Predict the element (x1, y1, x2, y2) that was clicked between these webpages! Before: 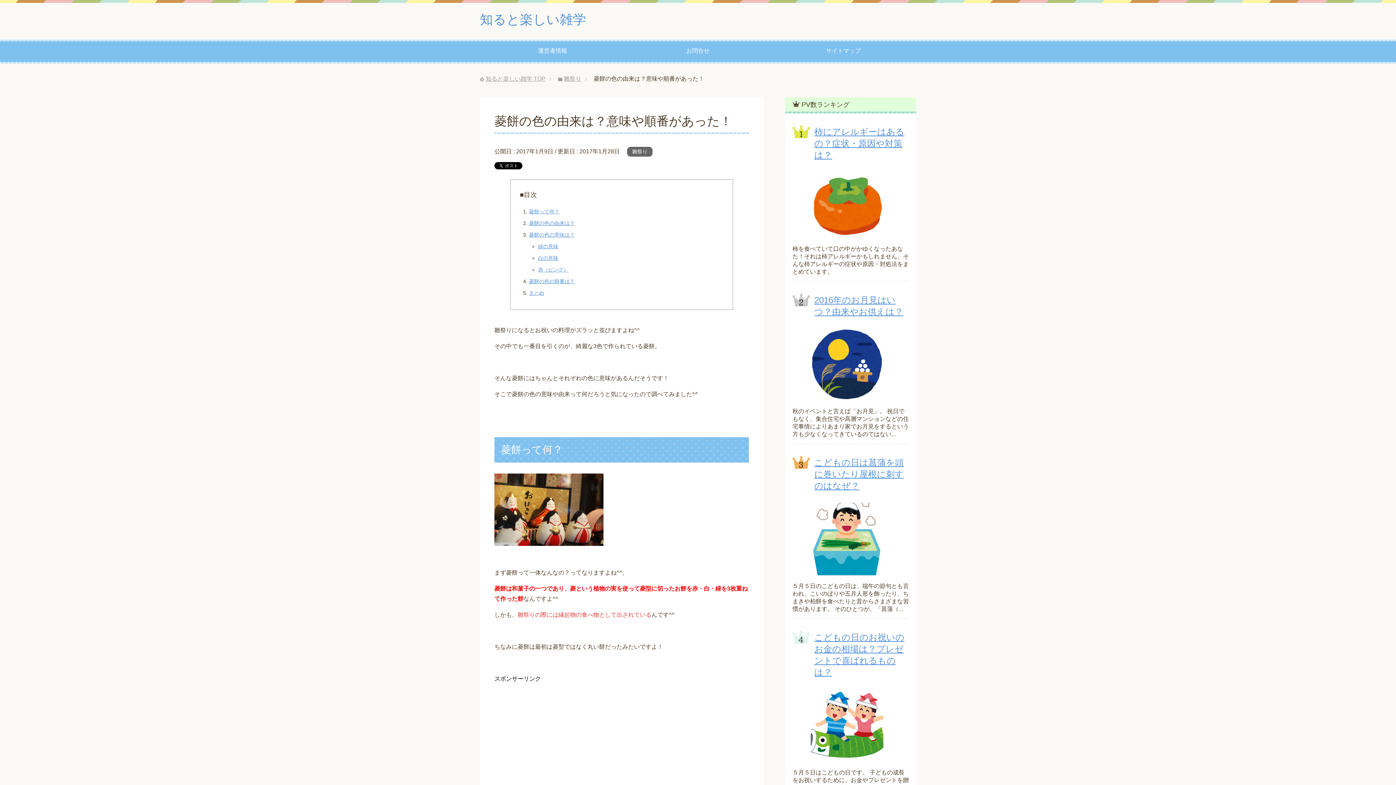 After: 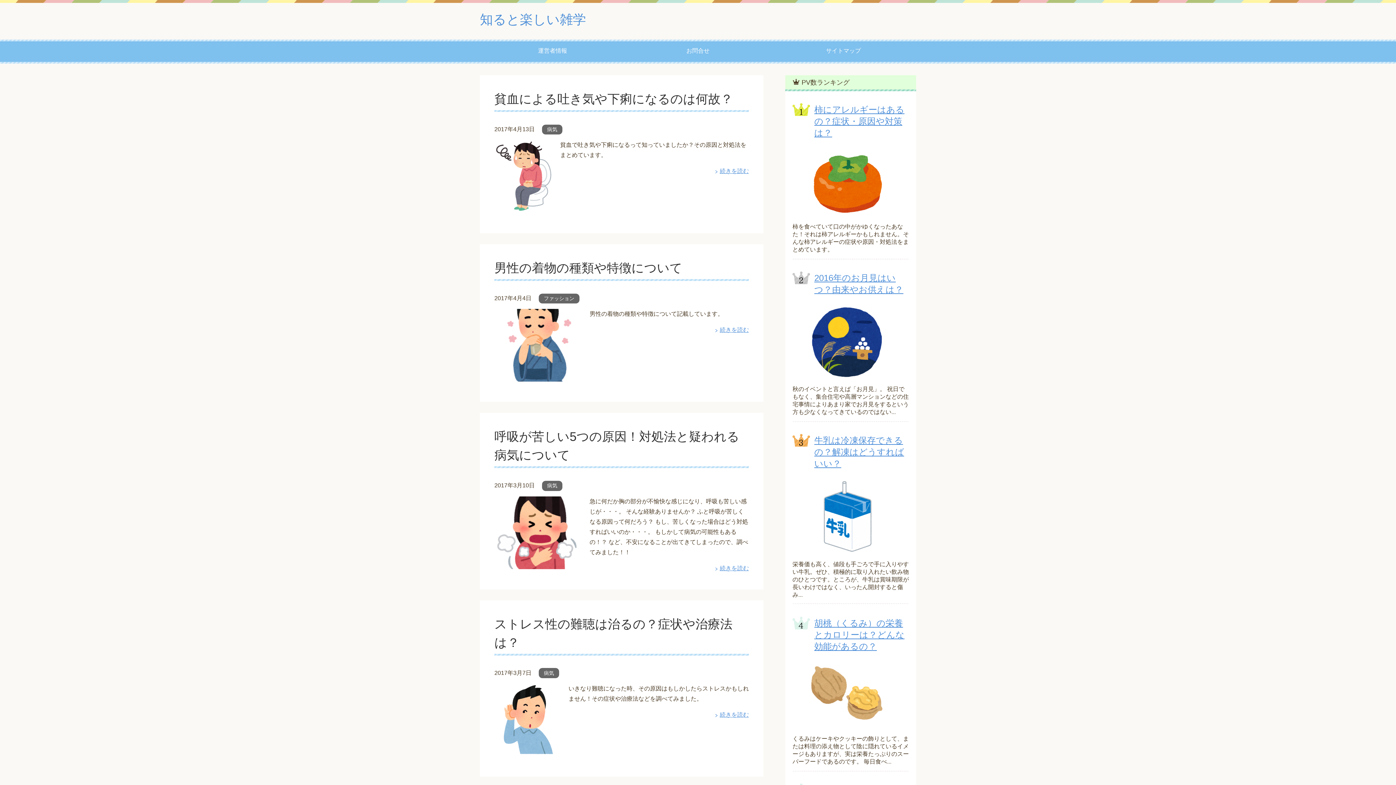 Action: bbox: (480, 12, 586, 26) label: 知ると楽しい雑学